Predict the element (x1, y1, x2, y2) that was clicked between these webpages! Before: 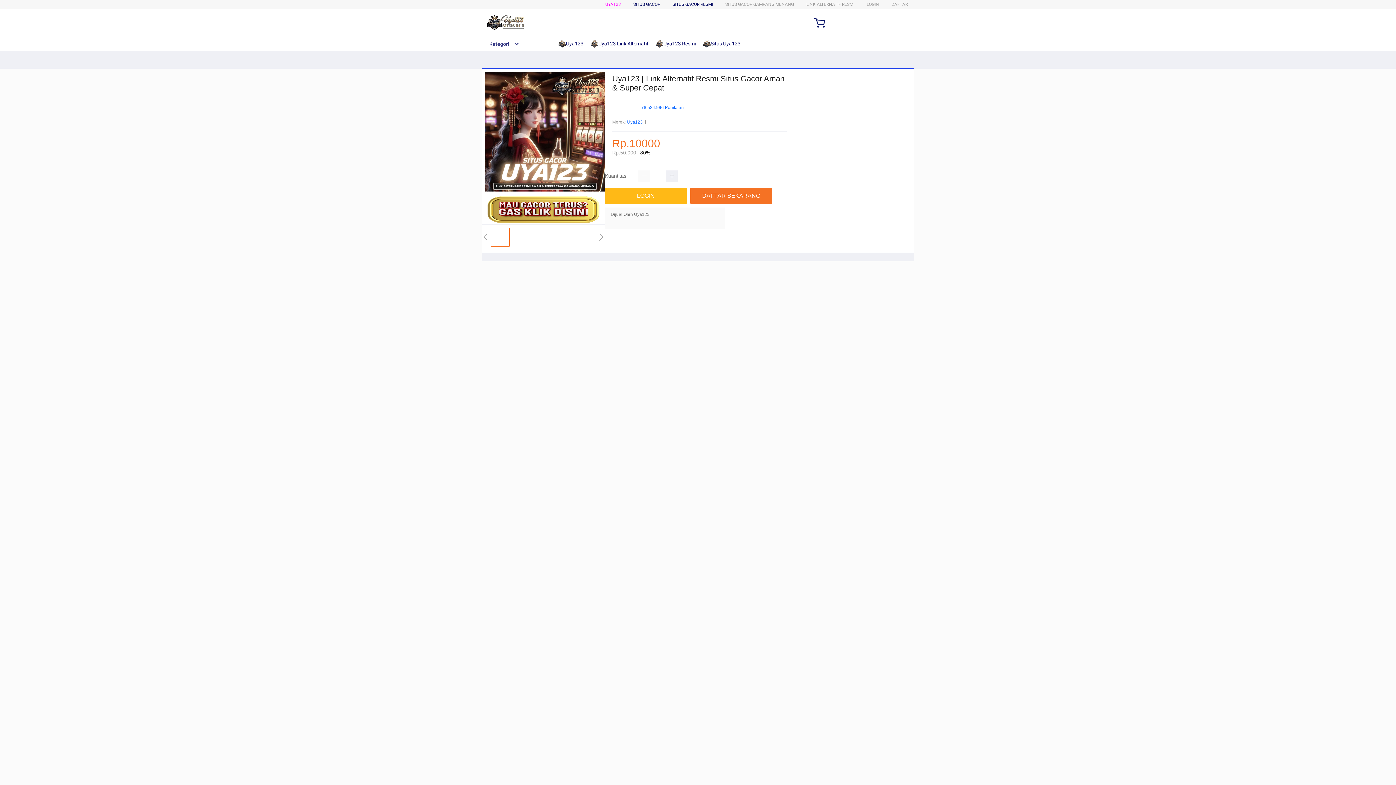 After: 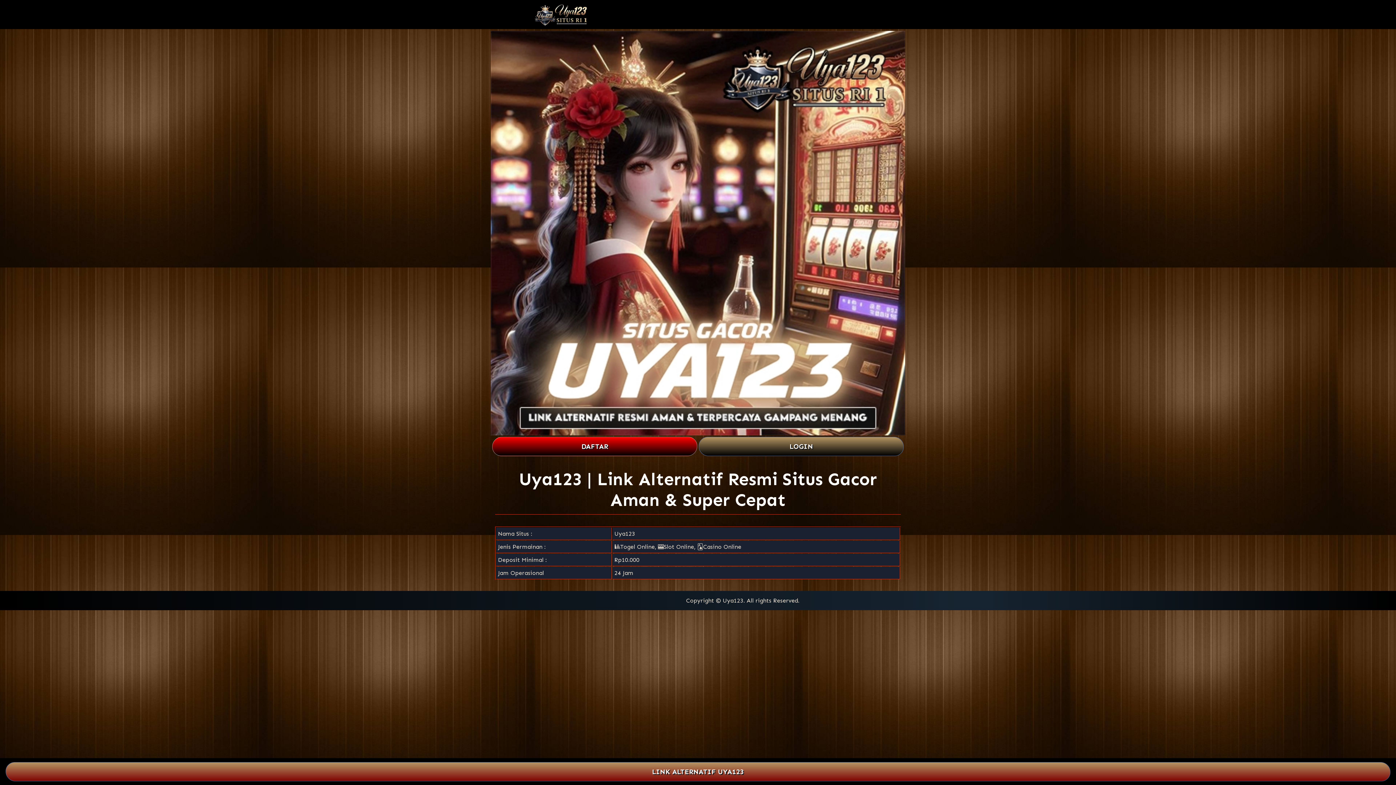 Action: bbox: (482, 195, 605, 224)